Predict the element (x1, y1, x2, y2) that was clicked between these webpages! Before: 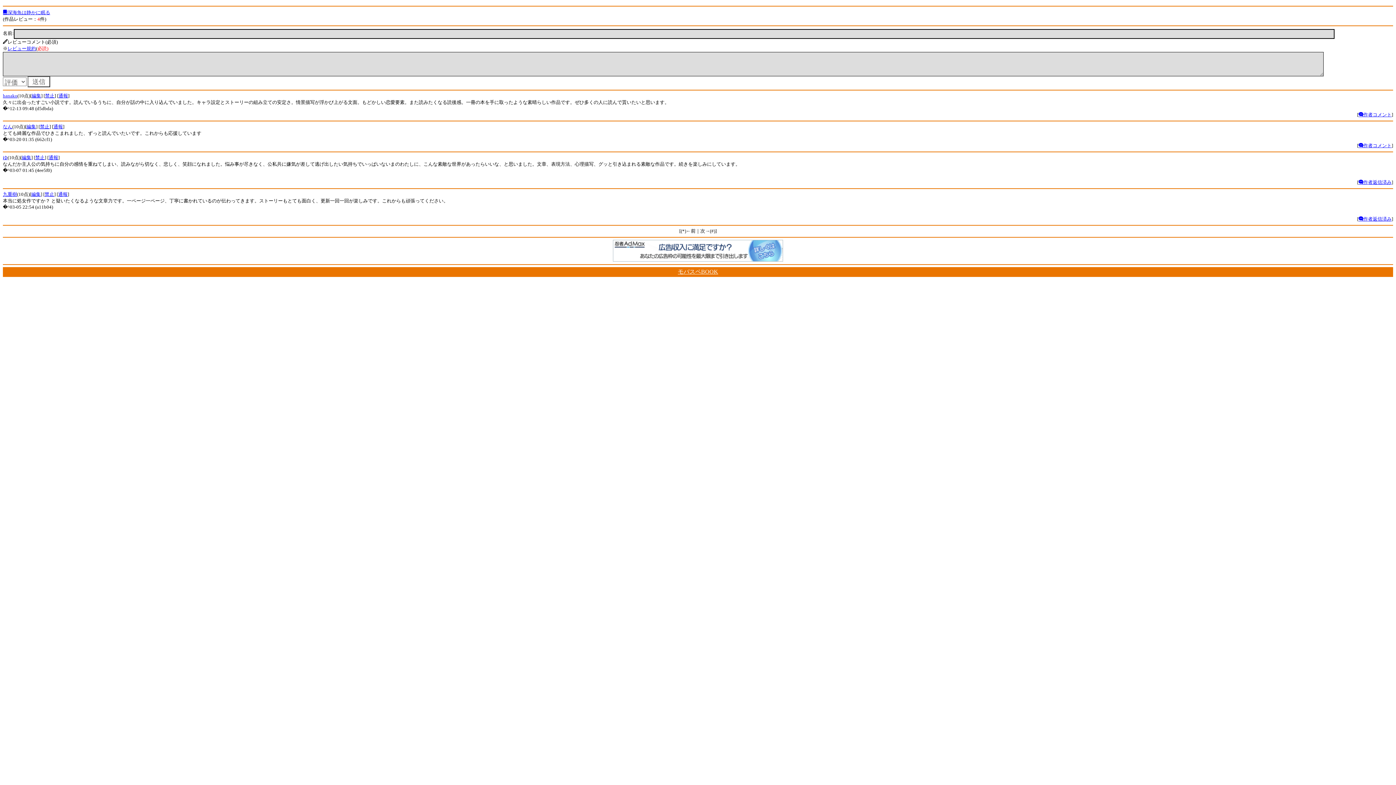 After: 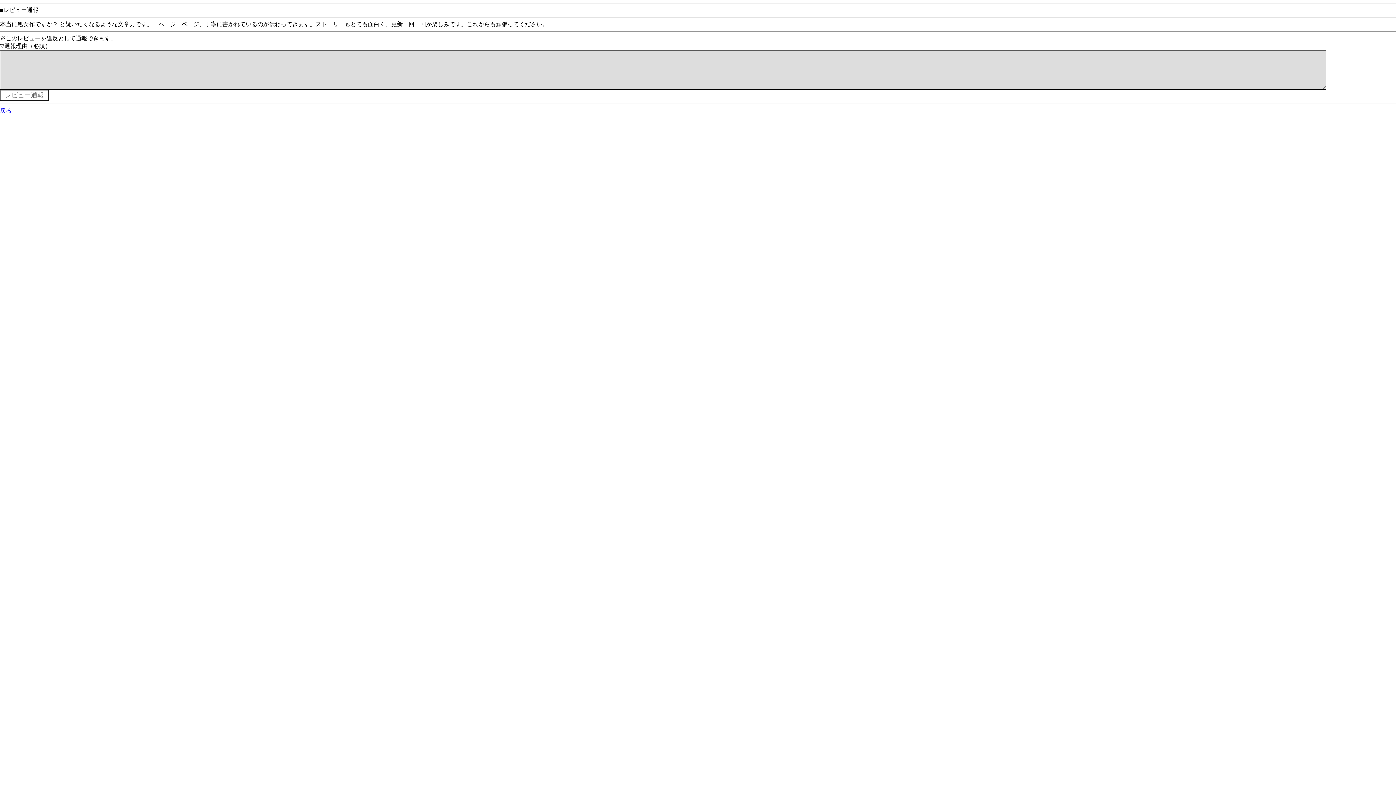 Action: label: 通報 bbox: (58, 191, 67, 197)